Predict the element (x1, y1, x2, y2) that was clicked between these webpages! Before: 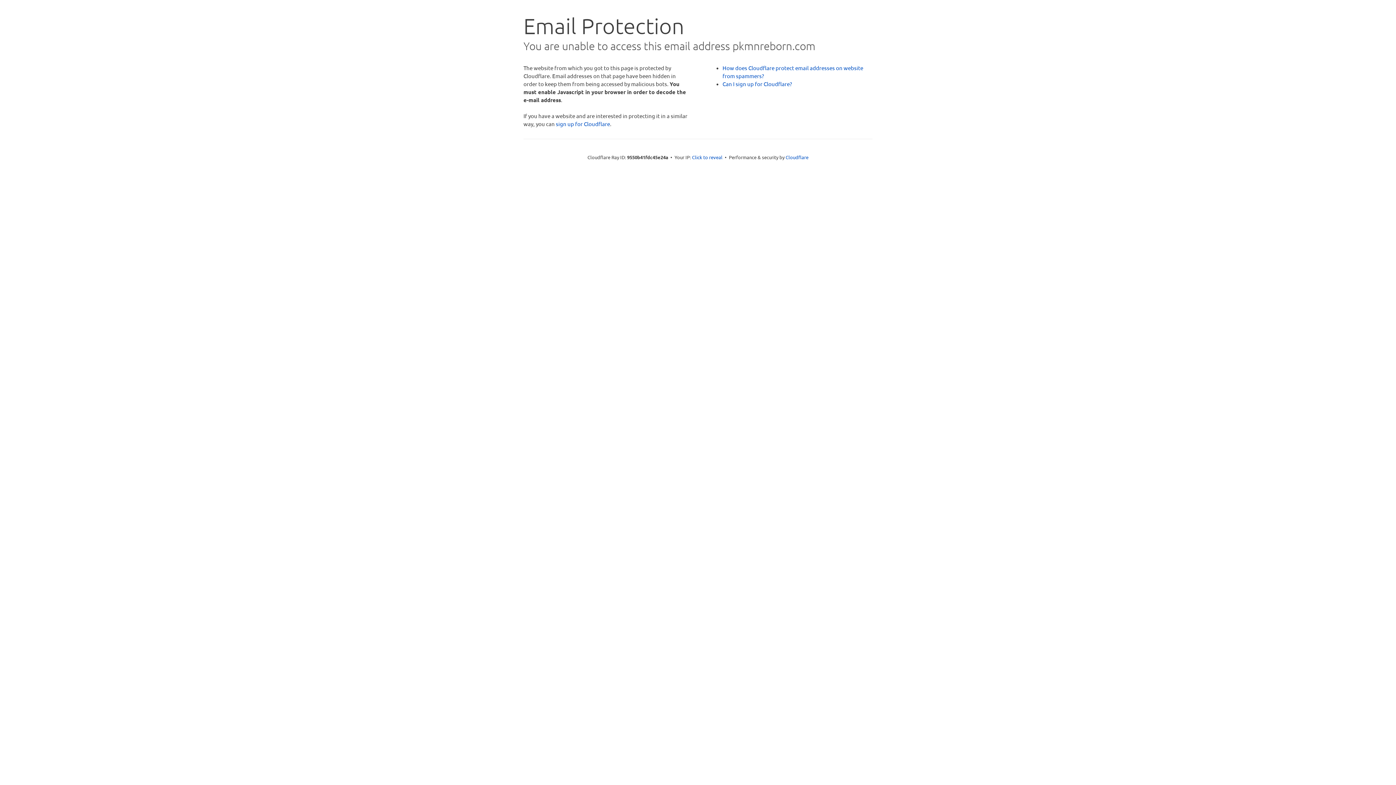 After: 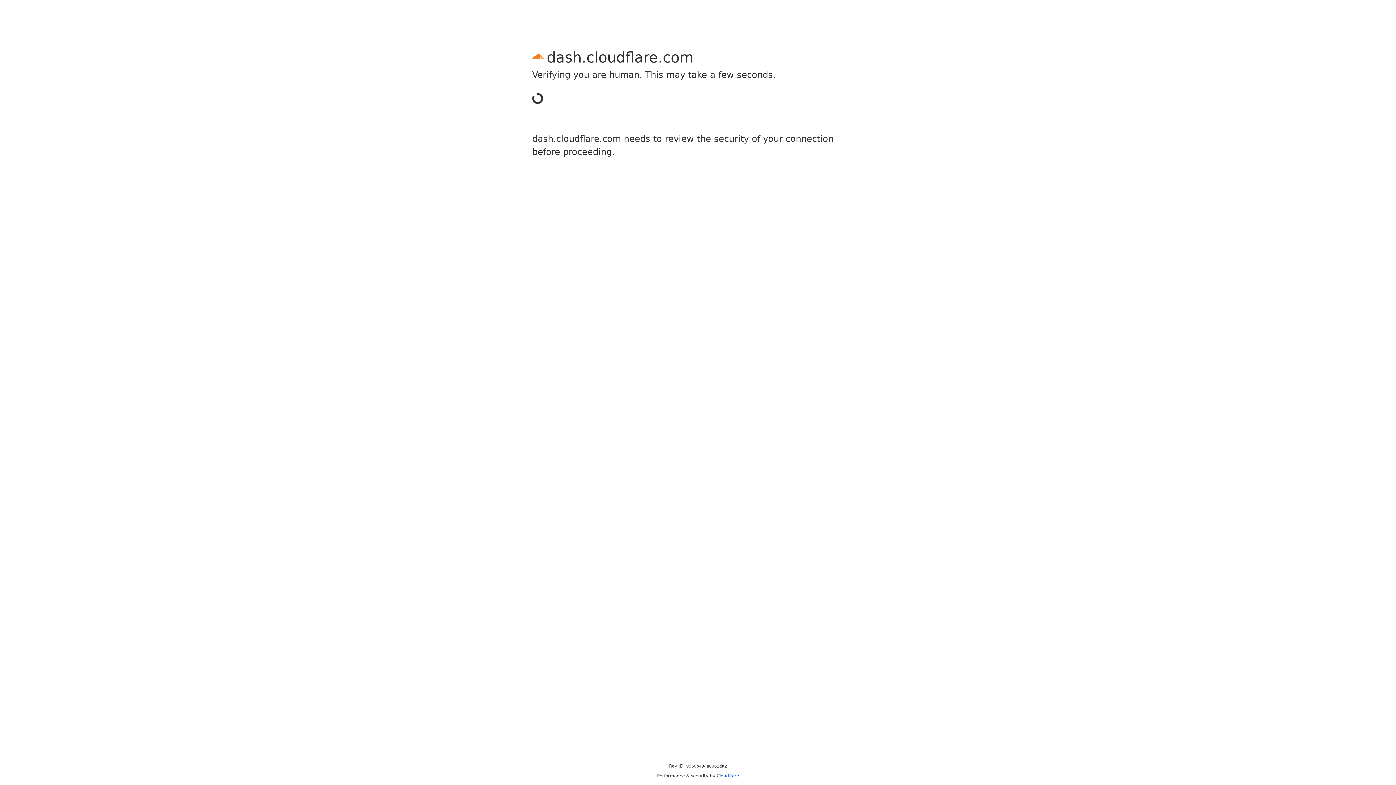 Action: bbox: (556, 120, 610, 127) label: sign up for Cloudflare